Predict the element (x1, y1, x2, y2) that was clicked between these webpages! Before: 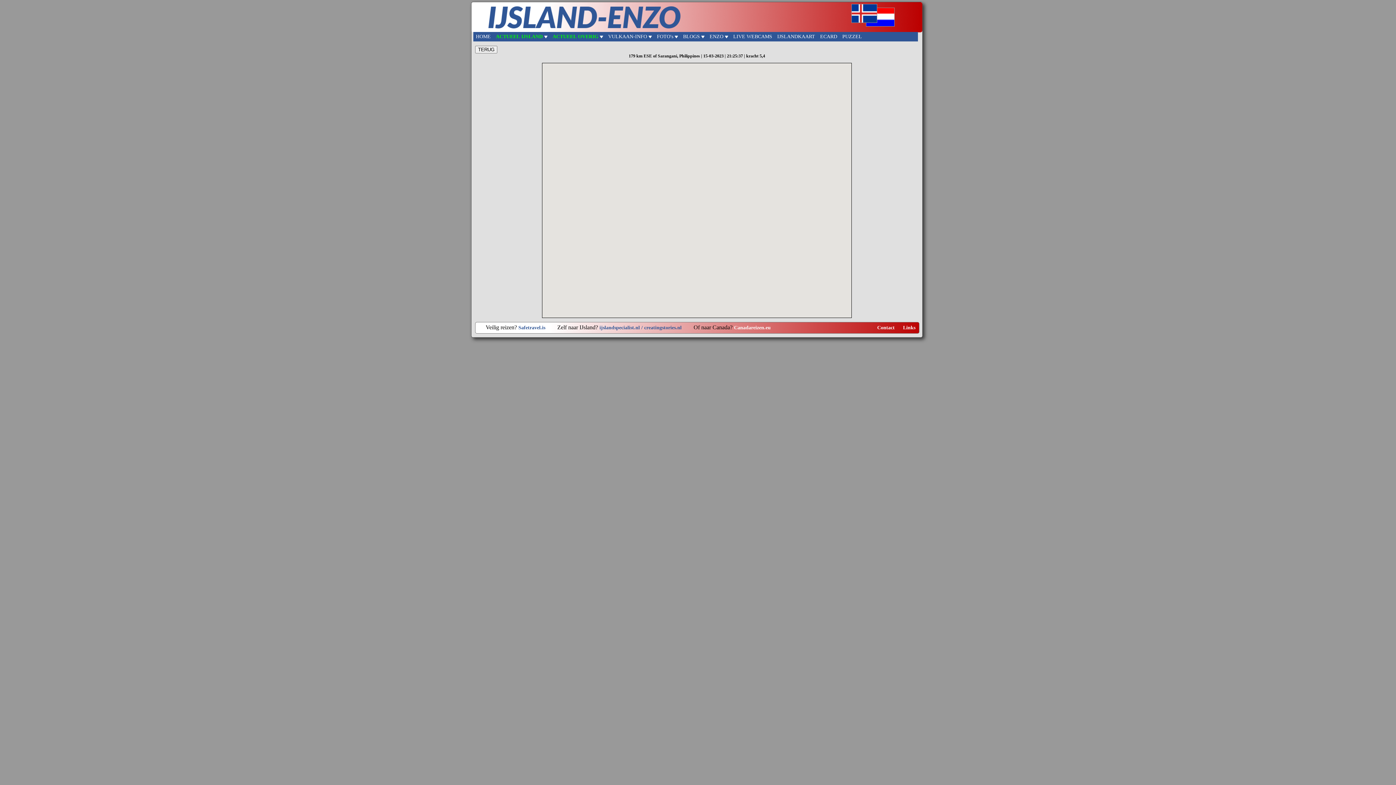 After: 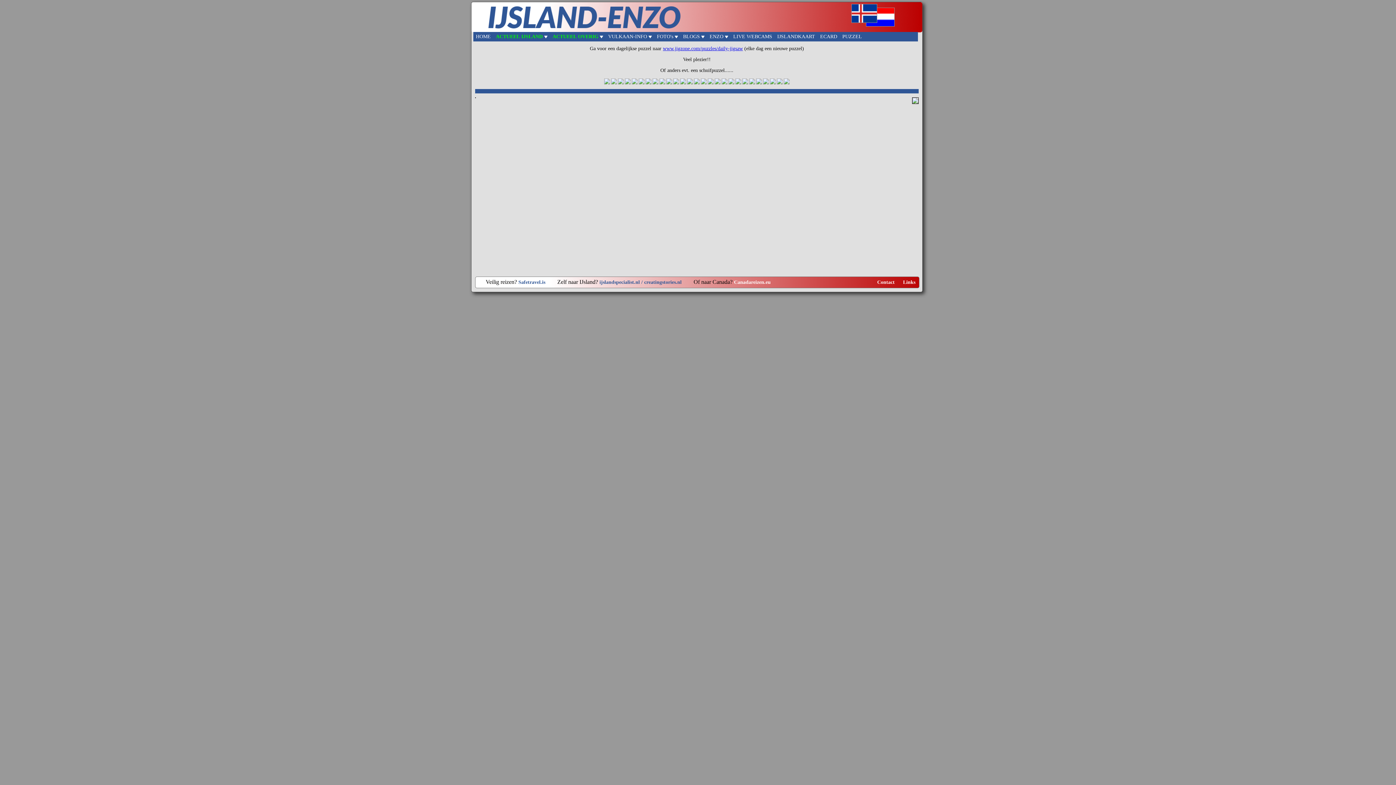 Action: bbox: (840, 32, 864, 41) label: PUZZEL